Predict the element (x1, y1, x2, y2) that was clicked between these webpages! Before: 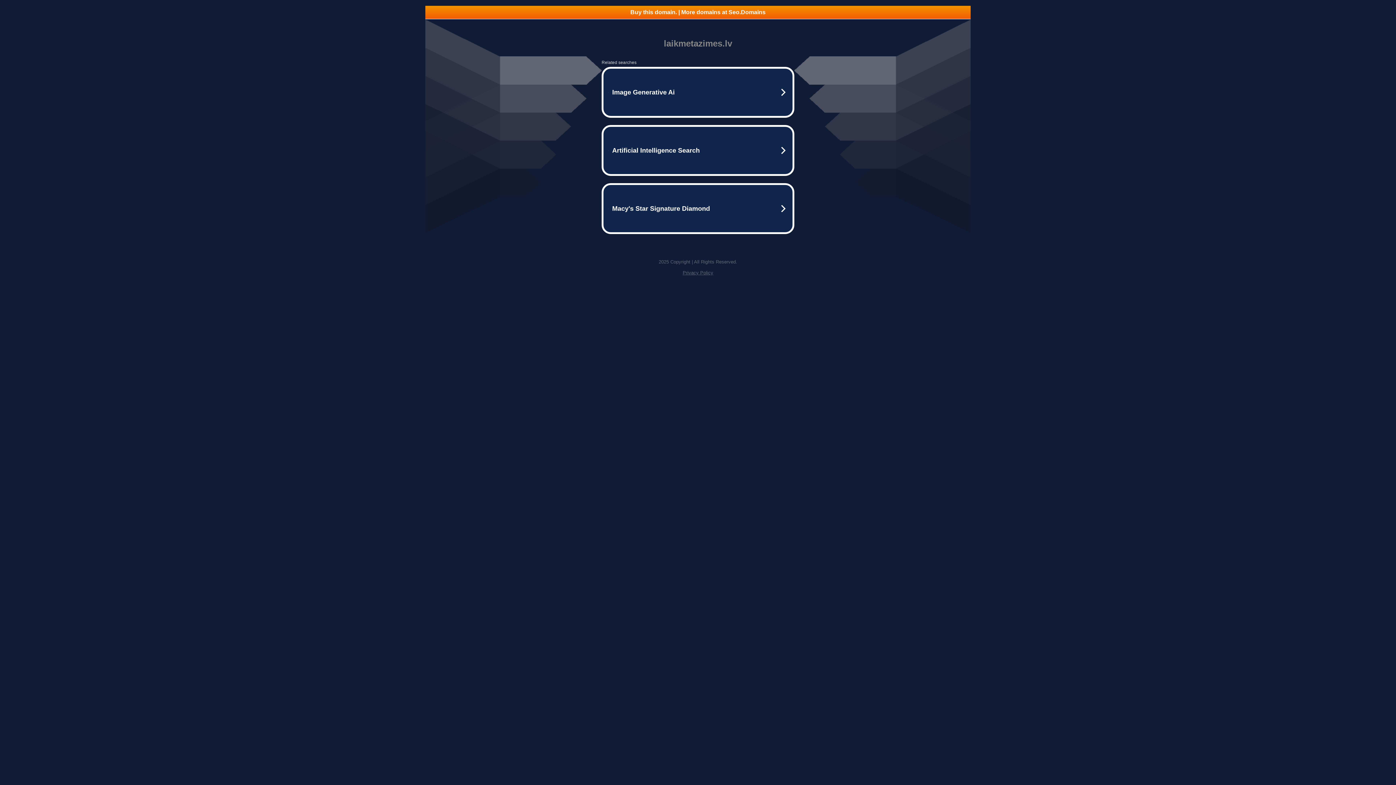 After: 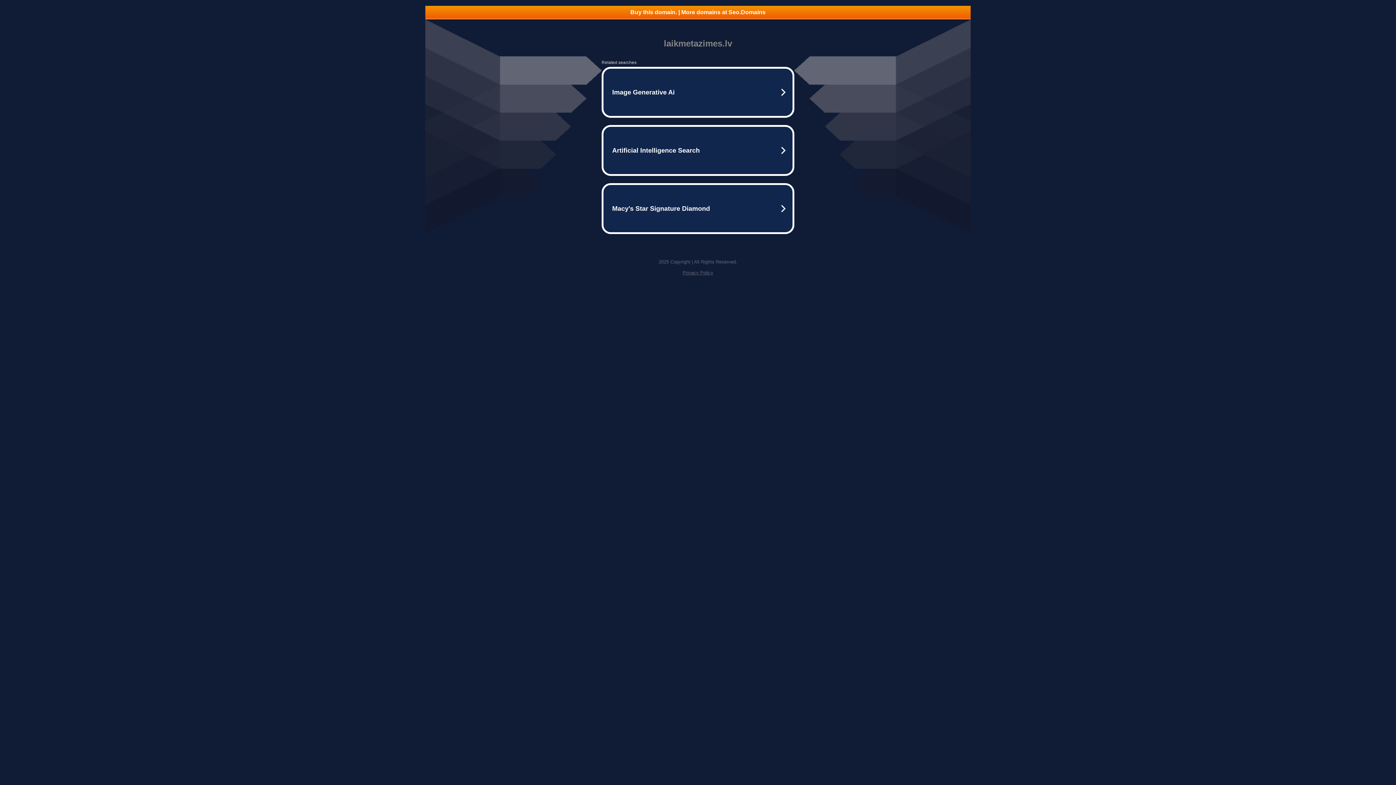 Action: bbox: (425, 5, 970, 18) label: Buy this domain. | More domains at Seo.Domains